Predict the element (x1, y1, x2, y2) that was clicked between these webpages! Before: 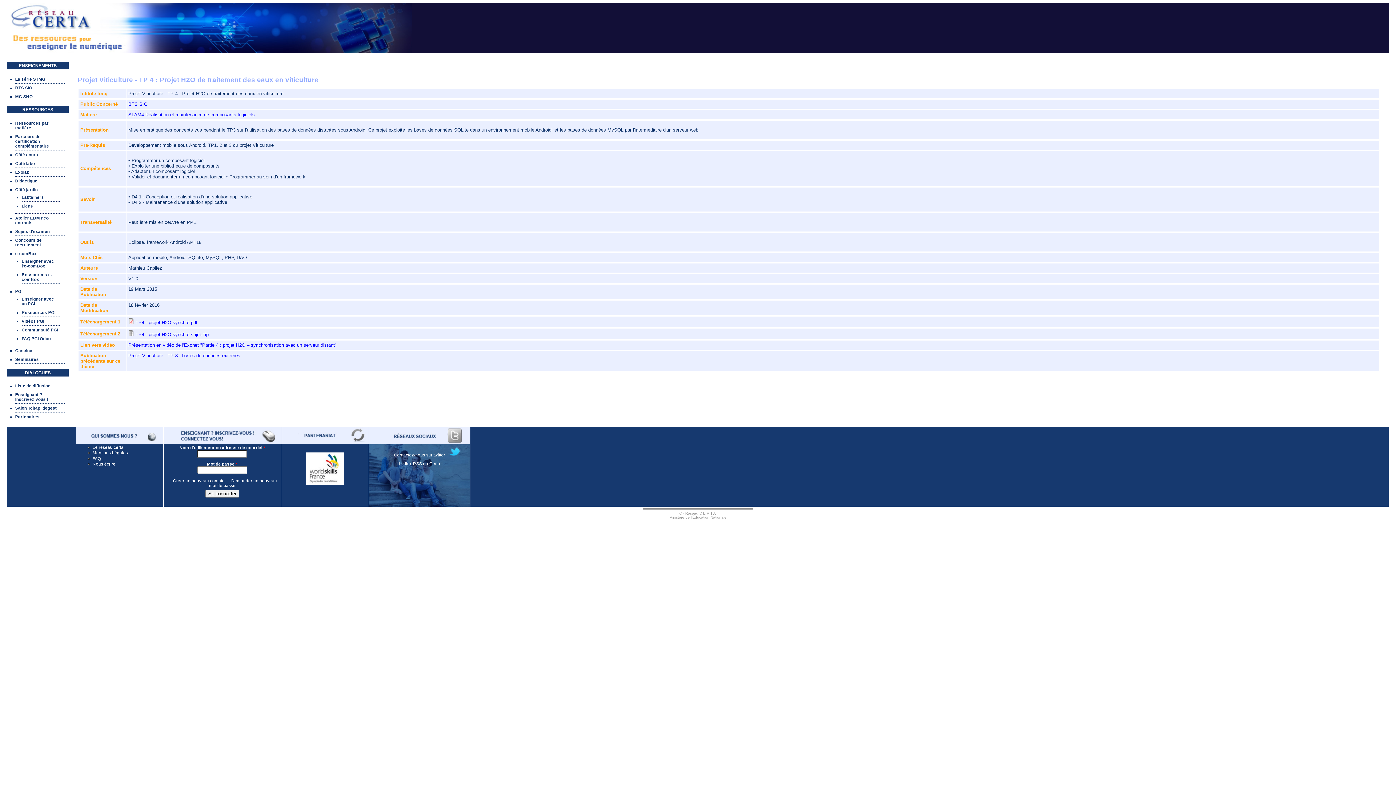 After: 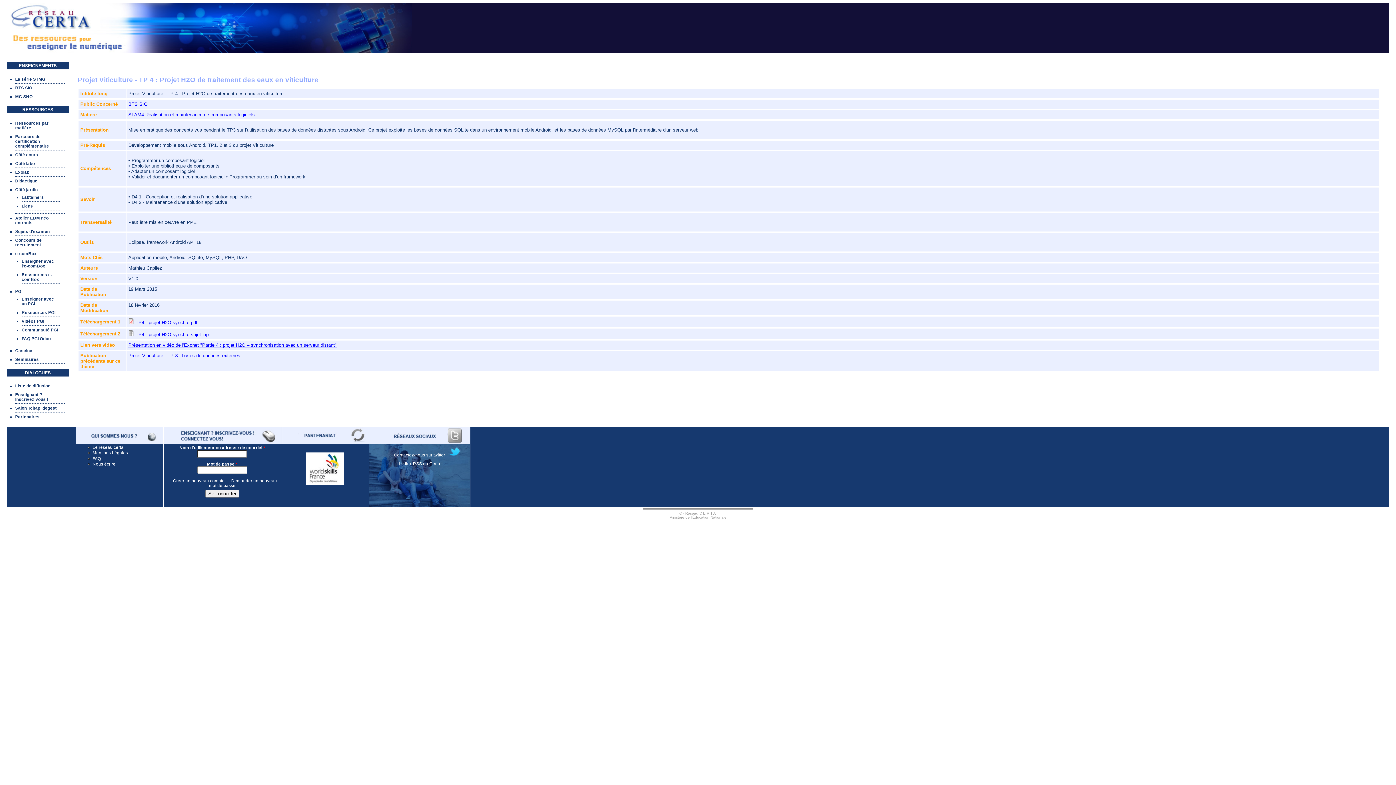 Action: label: Présentation en vidéo de l'Exonet "Partie 4 : projet H2O – synchronisation avec un serveur distant" bbox: (128, 342, 336, 348)